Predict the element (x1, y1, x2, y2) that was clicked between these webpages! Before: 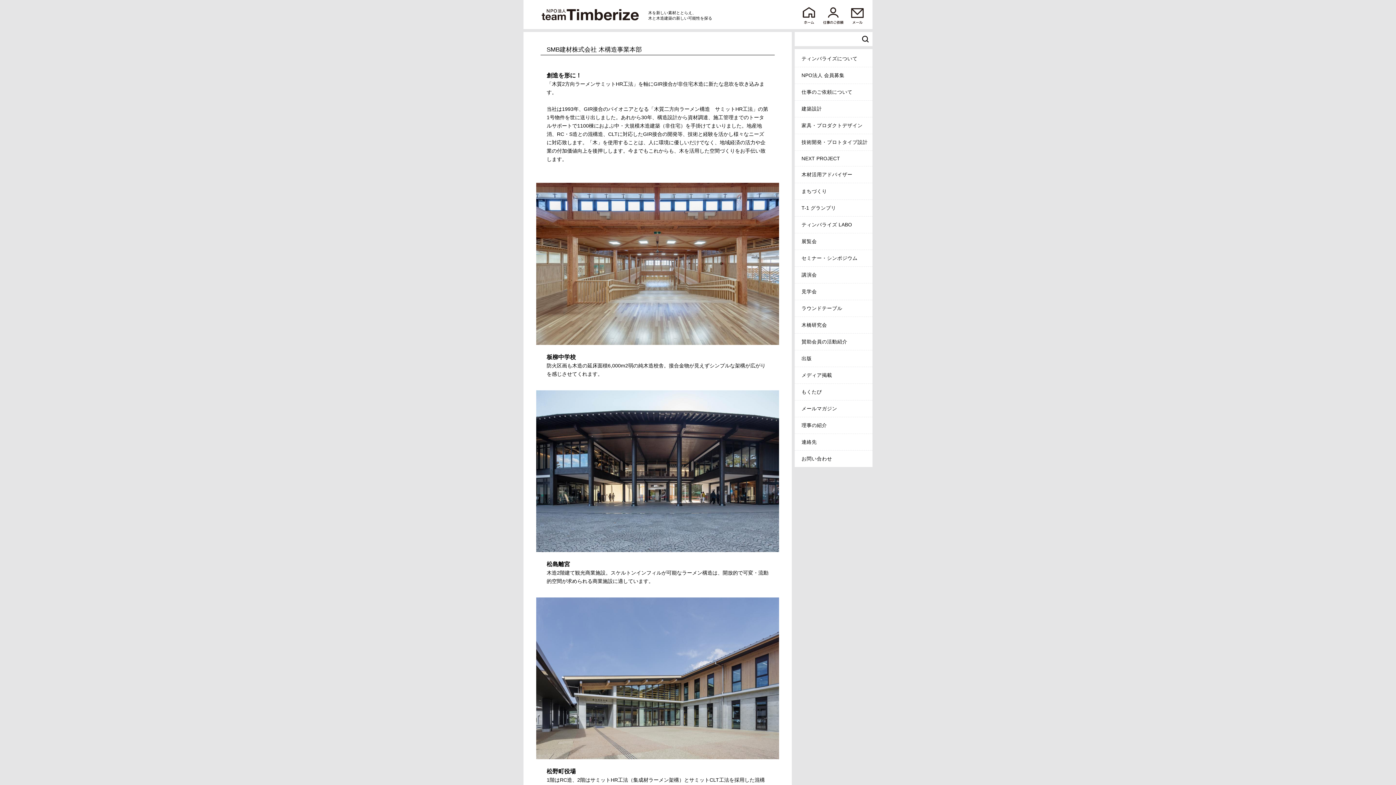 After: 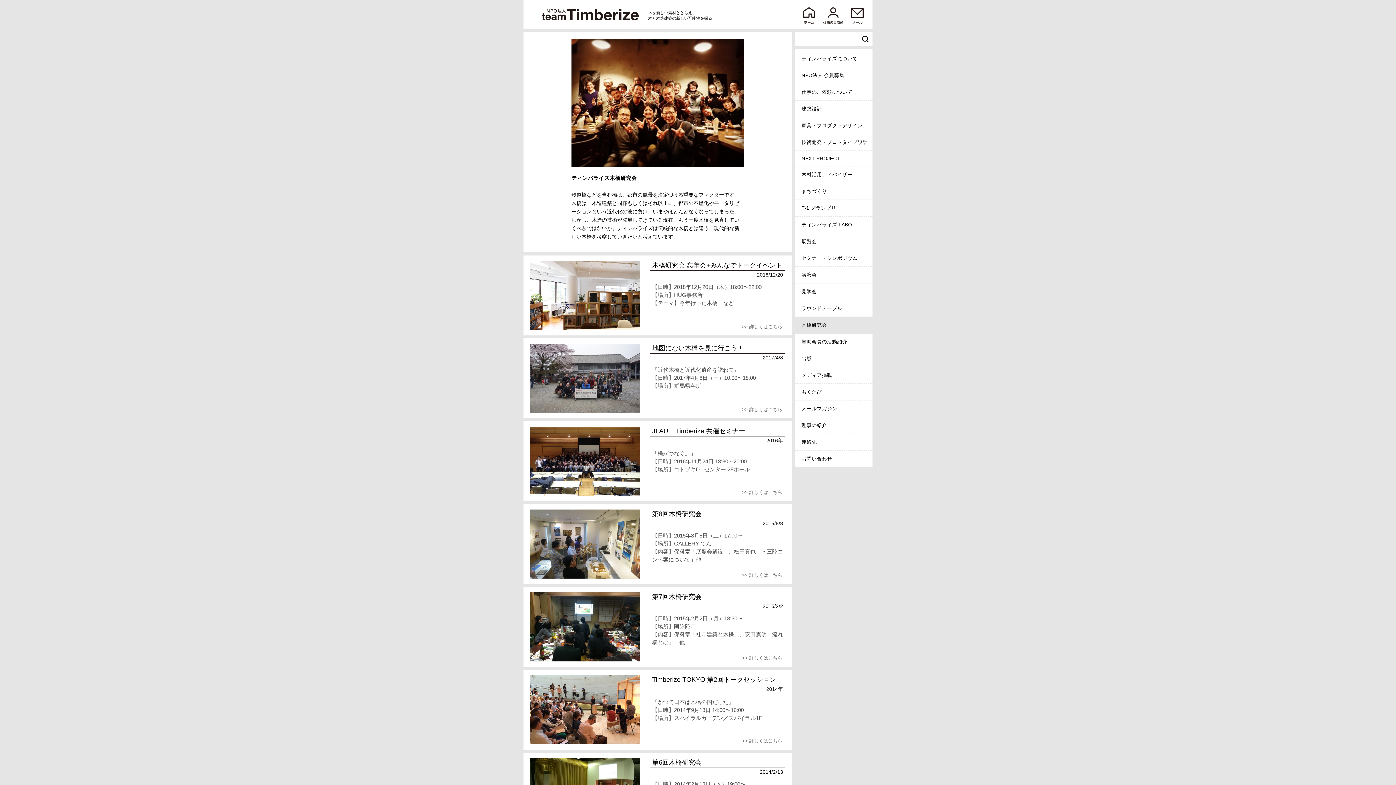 Action: bbox: (794, 317, 872, 333) label: 木橋研究会